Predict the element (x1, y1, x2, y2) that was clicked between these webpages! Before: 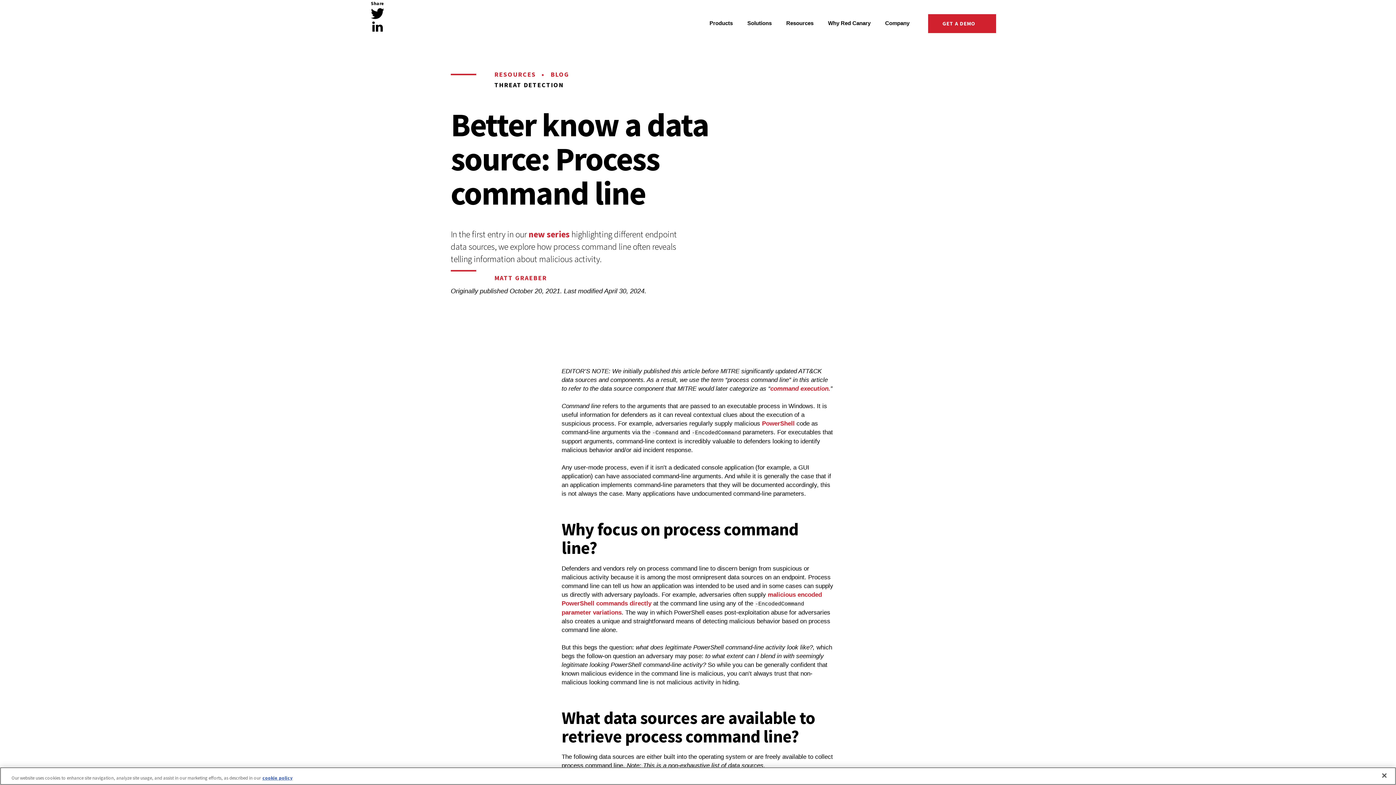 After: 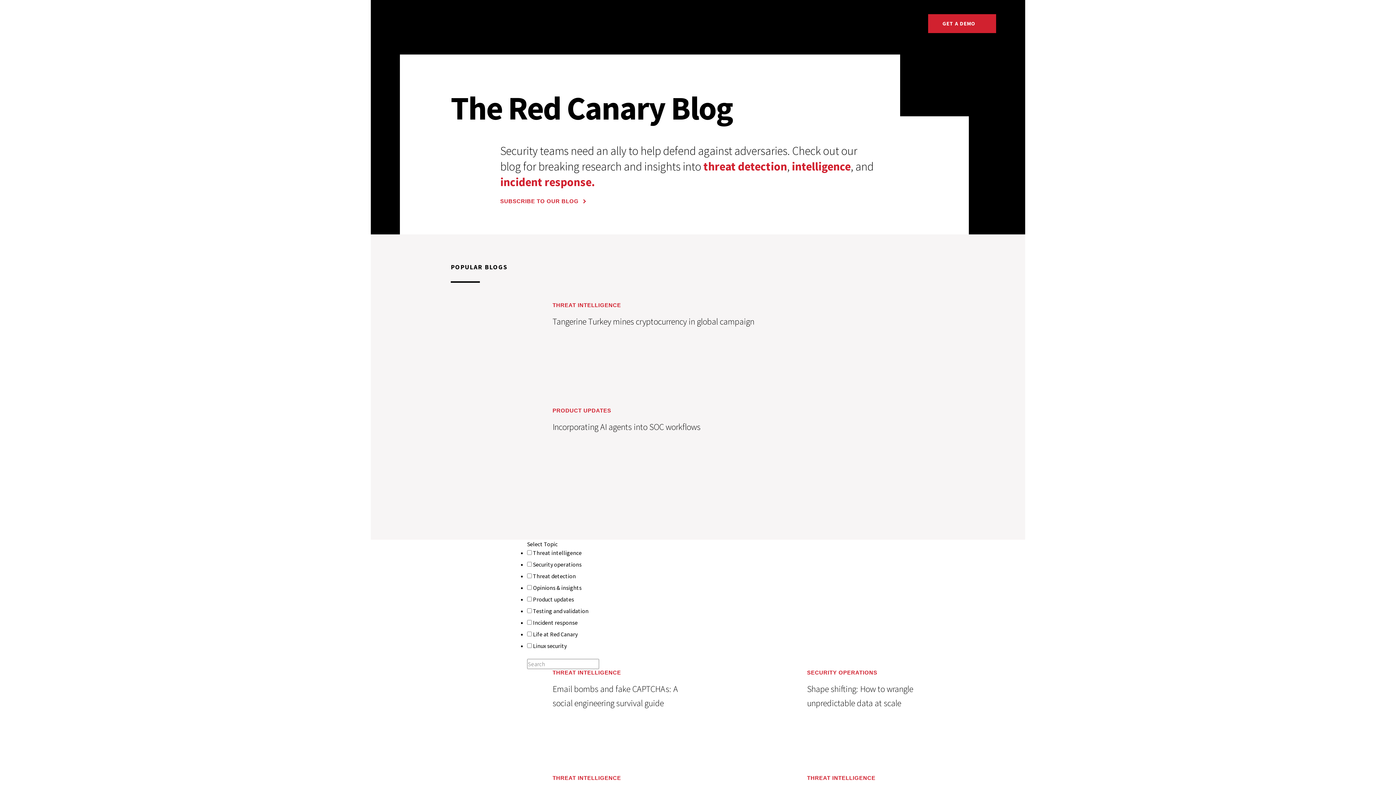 Action: label: BLOG bbox: (550, 70, 569, 78)